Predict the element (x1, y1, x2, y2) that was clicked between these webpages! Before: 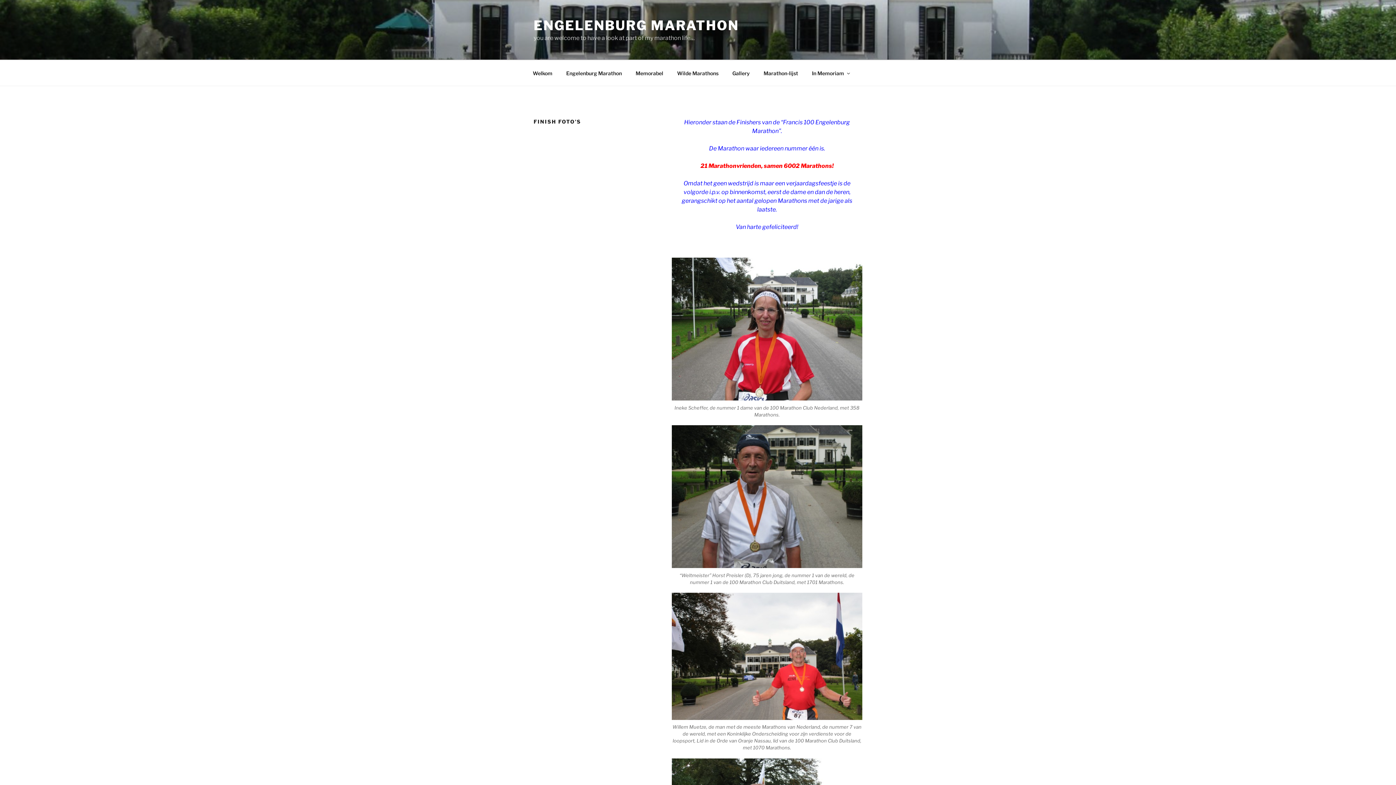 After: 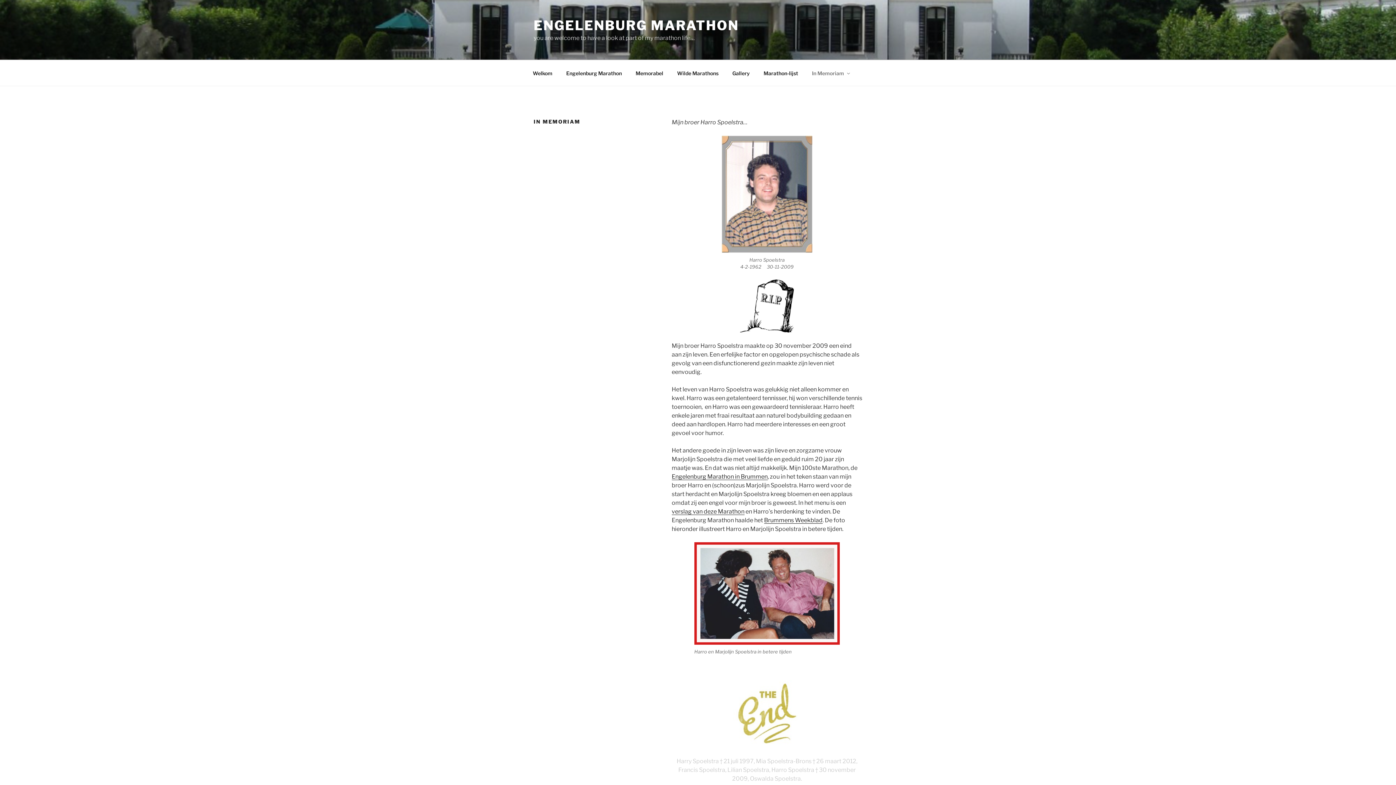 Action: label: In Memoriam bbox: (805, 64, 855, 82)